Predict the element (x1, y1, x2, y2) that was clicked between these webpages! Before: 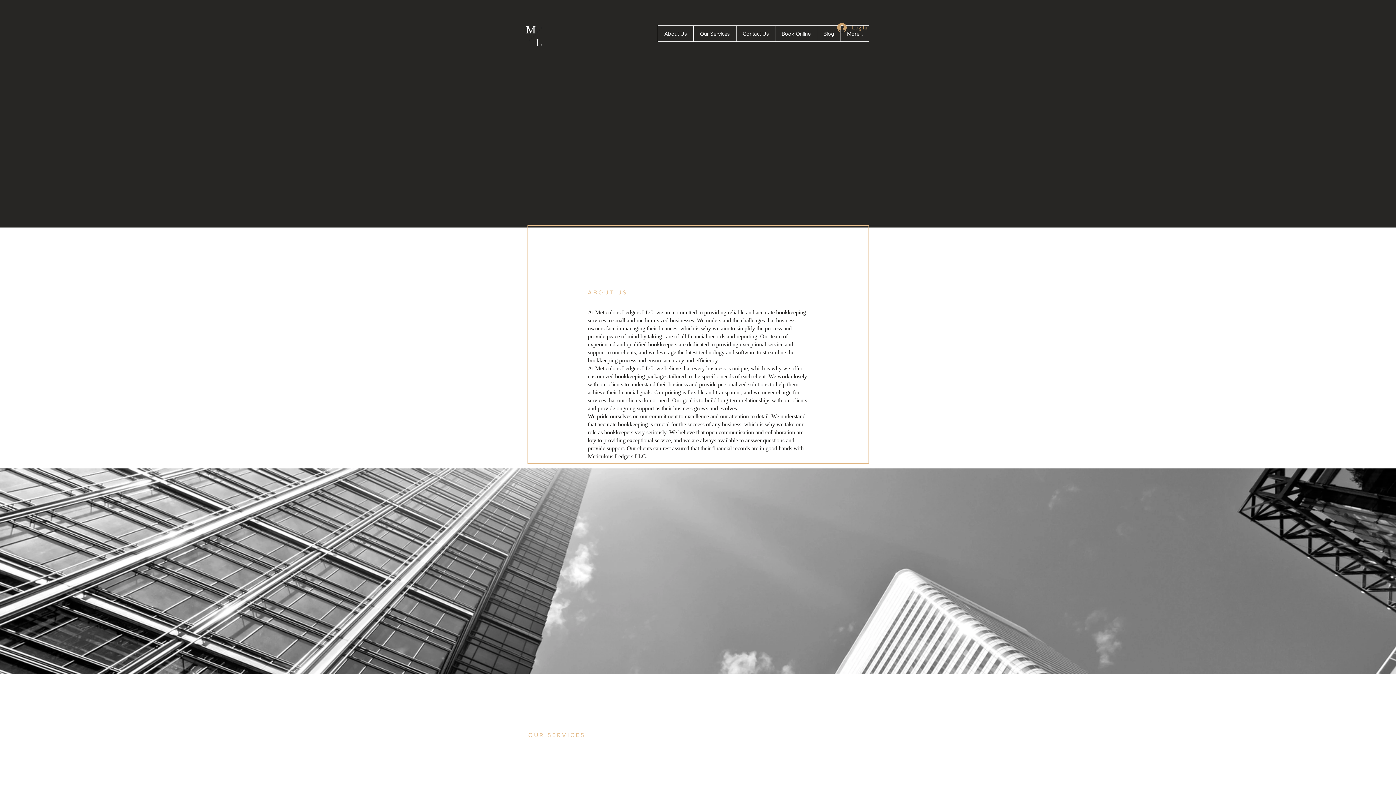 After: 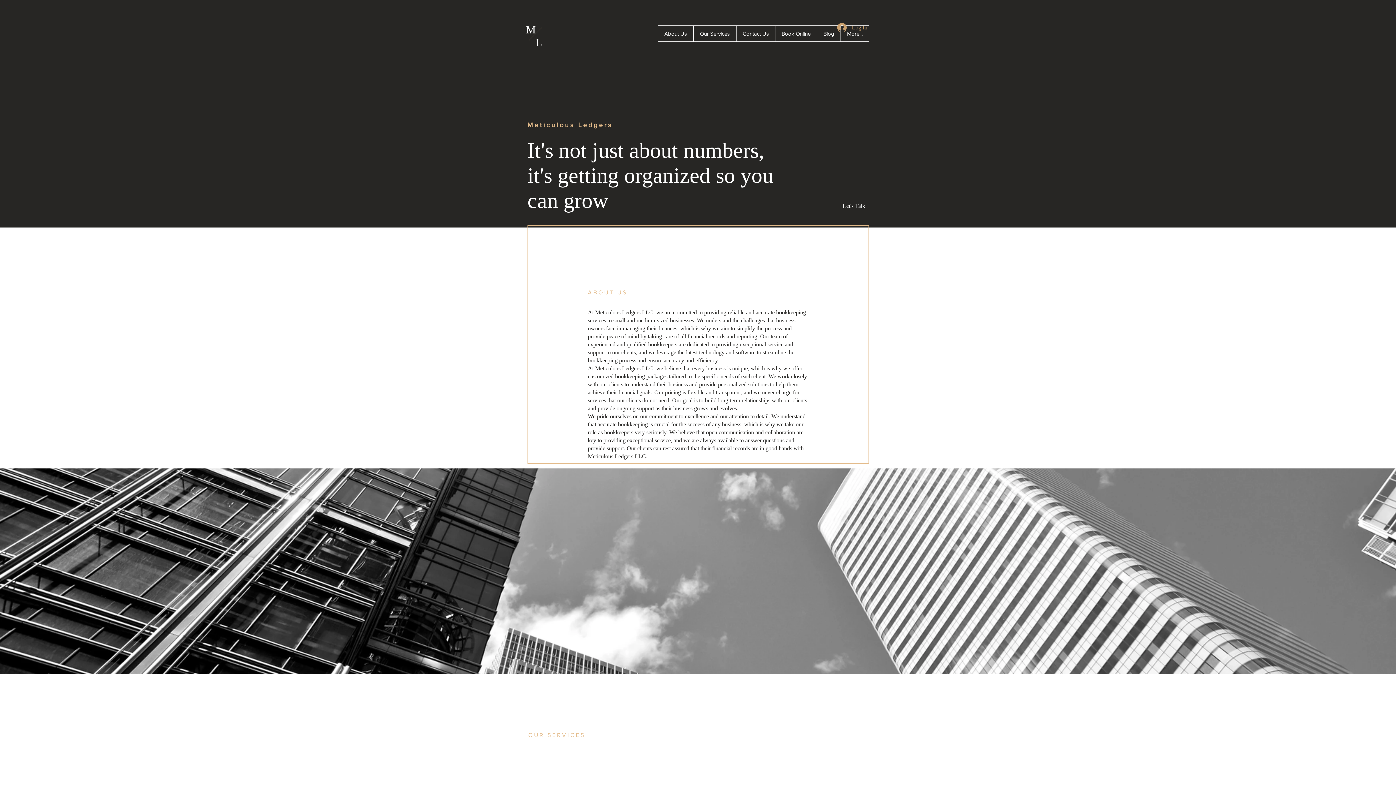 Action: bbox: (526, 23, 536, 35) label: M